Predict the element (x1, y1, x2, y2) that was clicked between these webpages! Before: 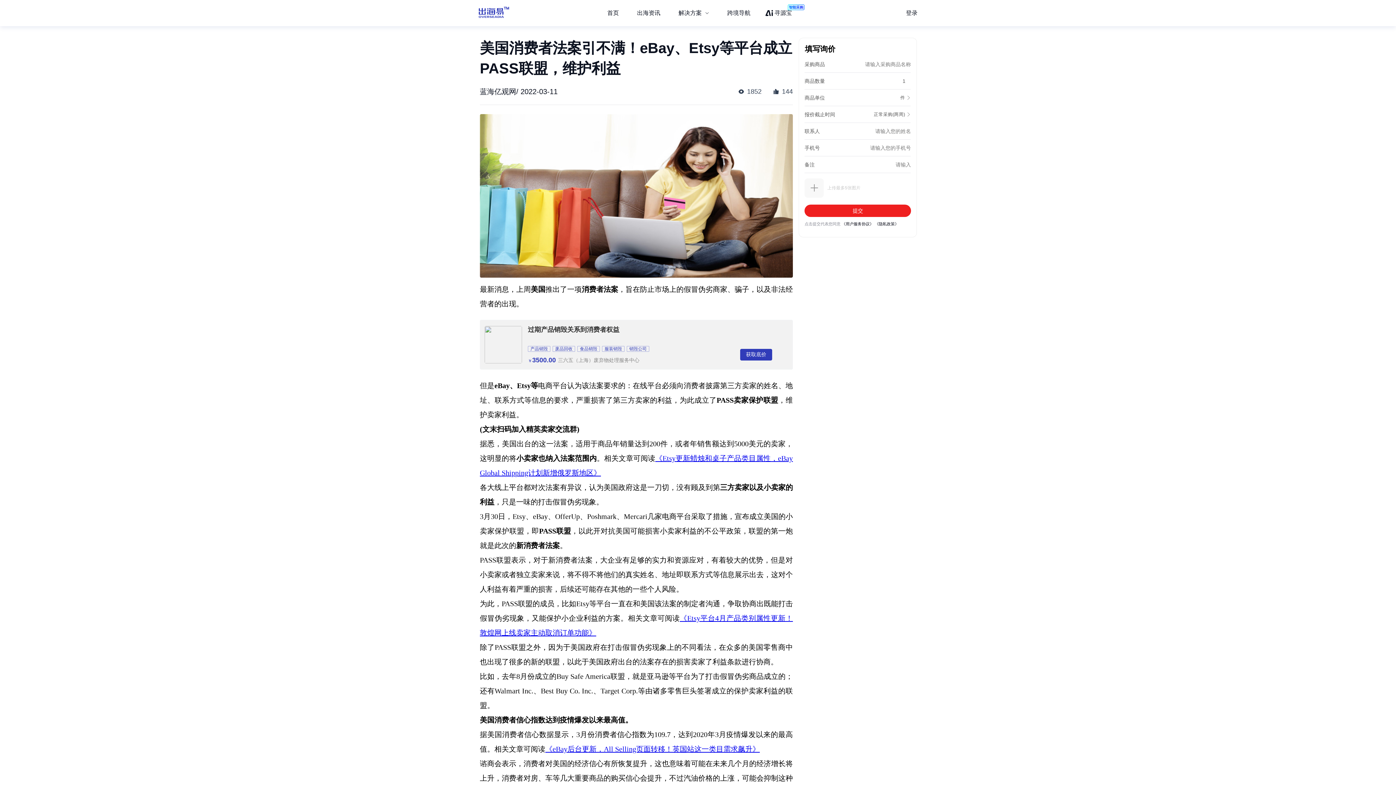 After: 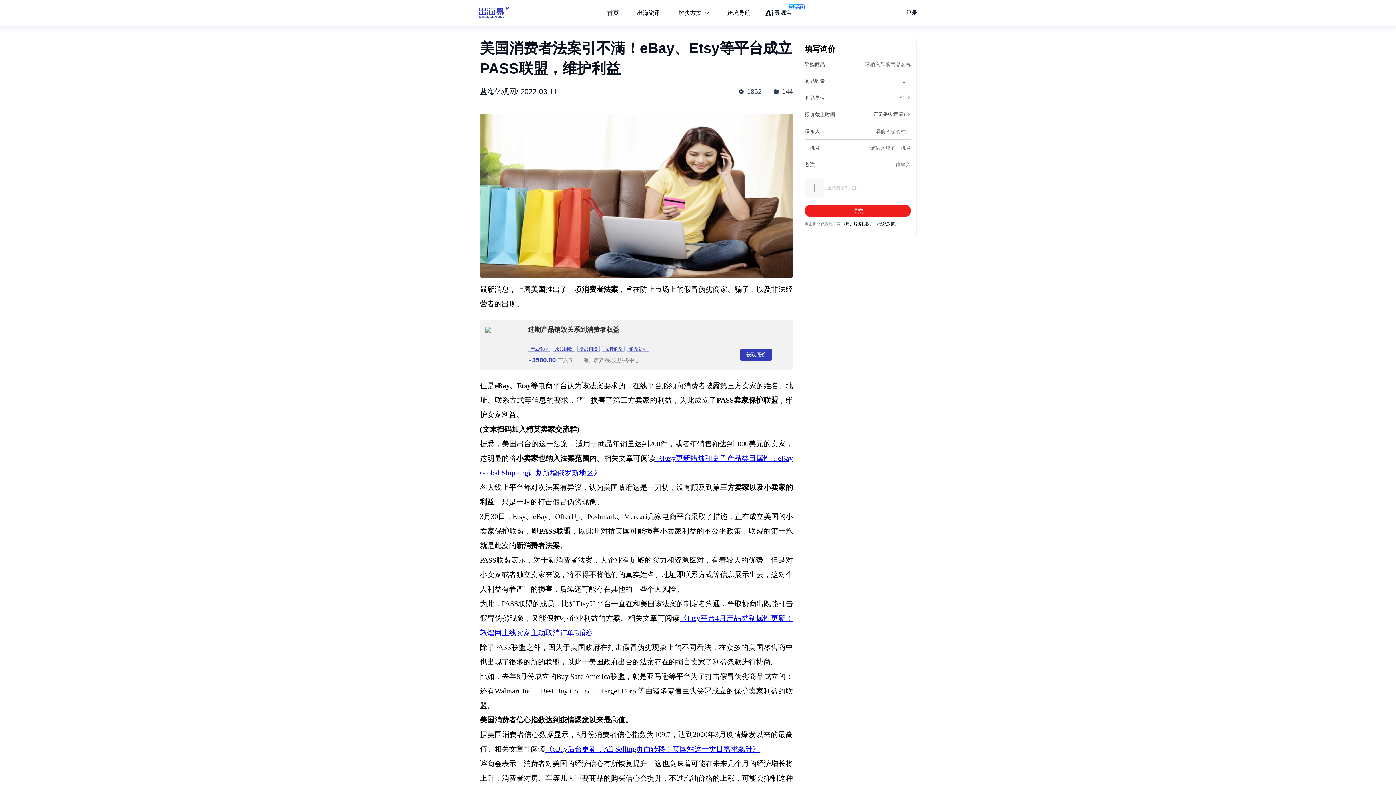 Action: label: 过期产品销毁关系到消费者权益
产品销毁
废品回收
食品销毁
服装销毁
销毁公司
￥3500.00

三六五（上海）废弃物处理服务中心

获取底价 bbox: (480, 320, 793, 369)